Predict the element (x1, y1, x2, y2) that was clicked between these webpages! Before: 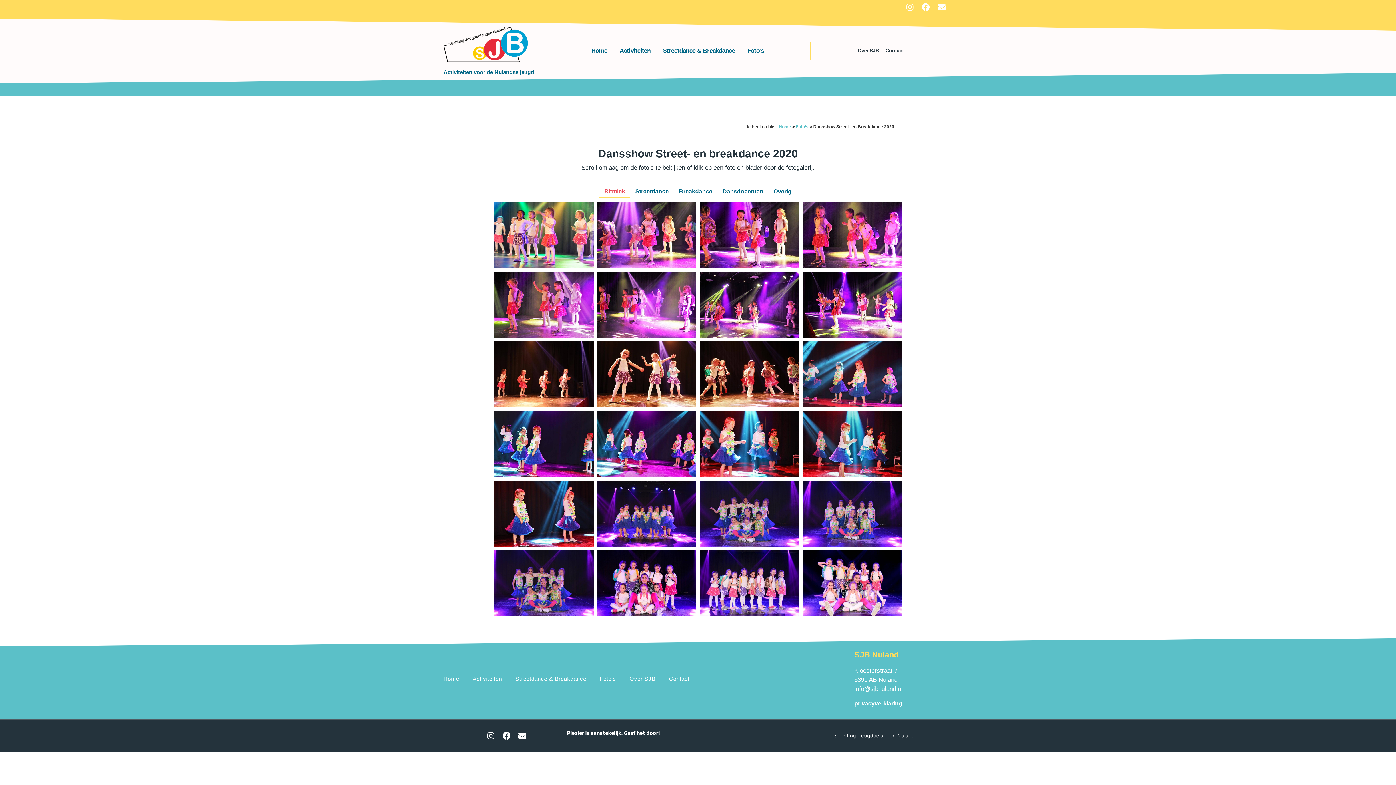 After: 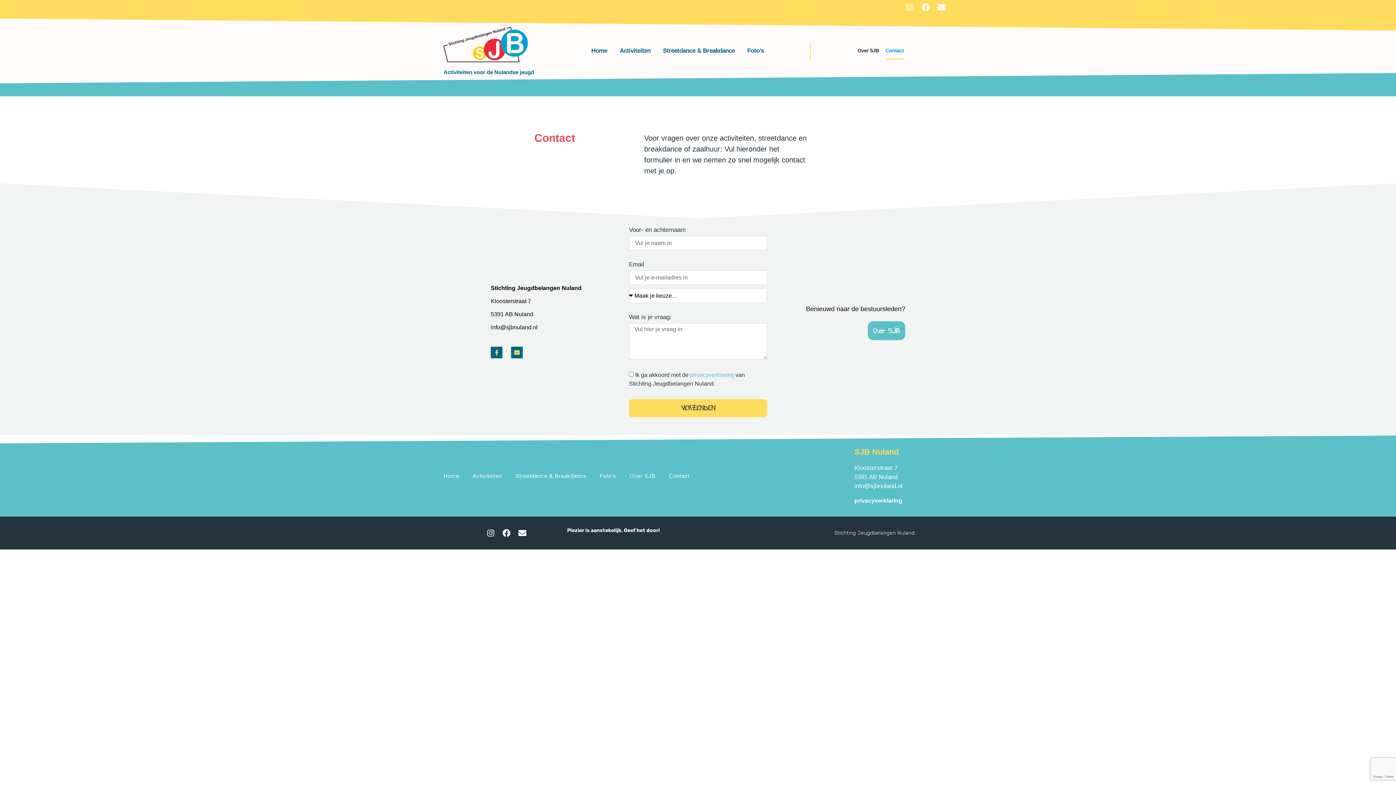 Action: bbox: (885, 41, 904, 59) label: Contact